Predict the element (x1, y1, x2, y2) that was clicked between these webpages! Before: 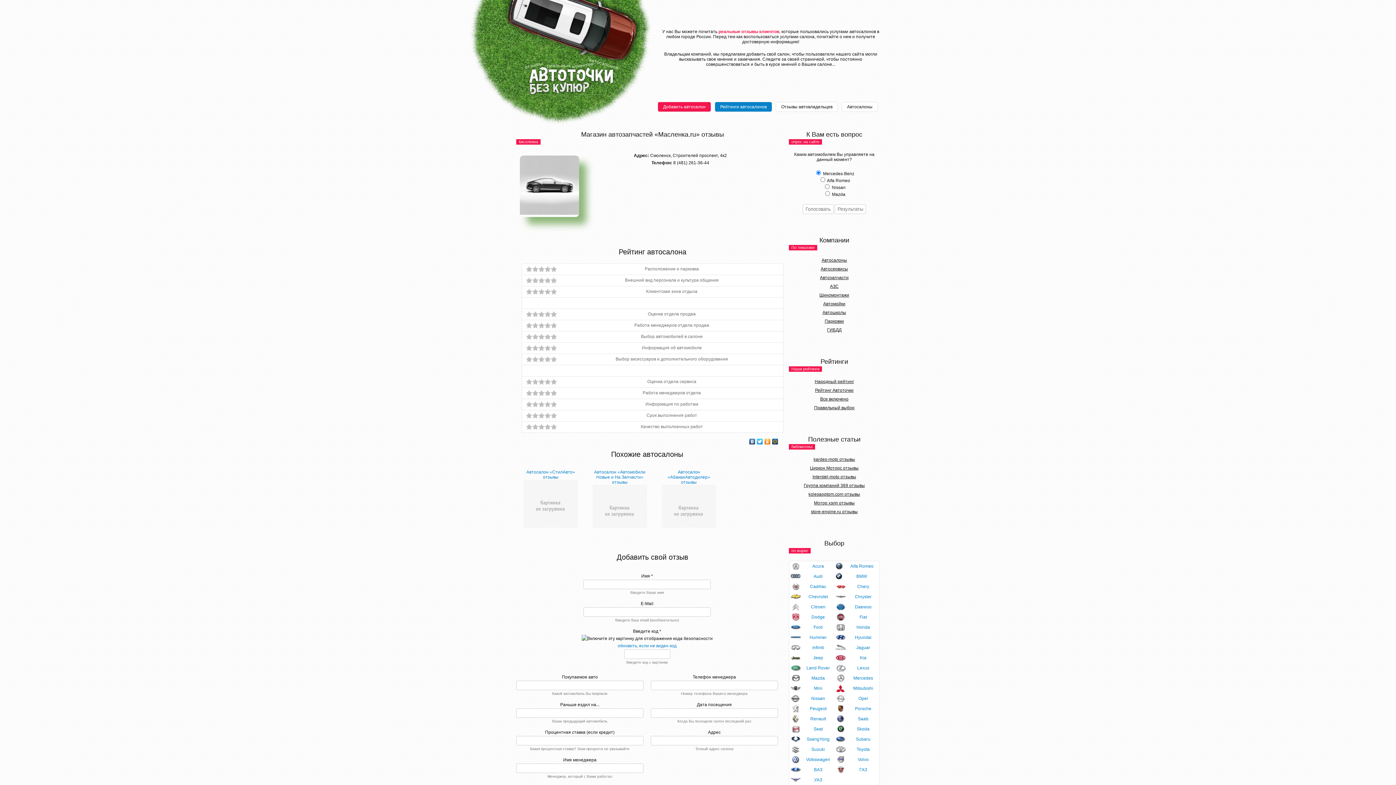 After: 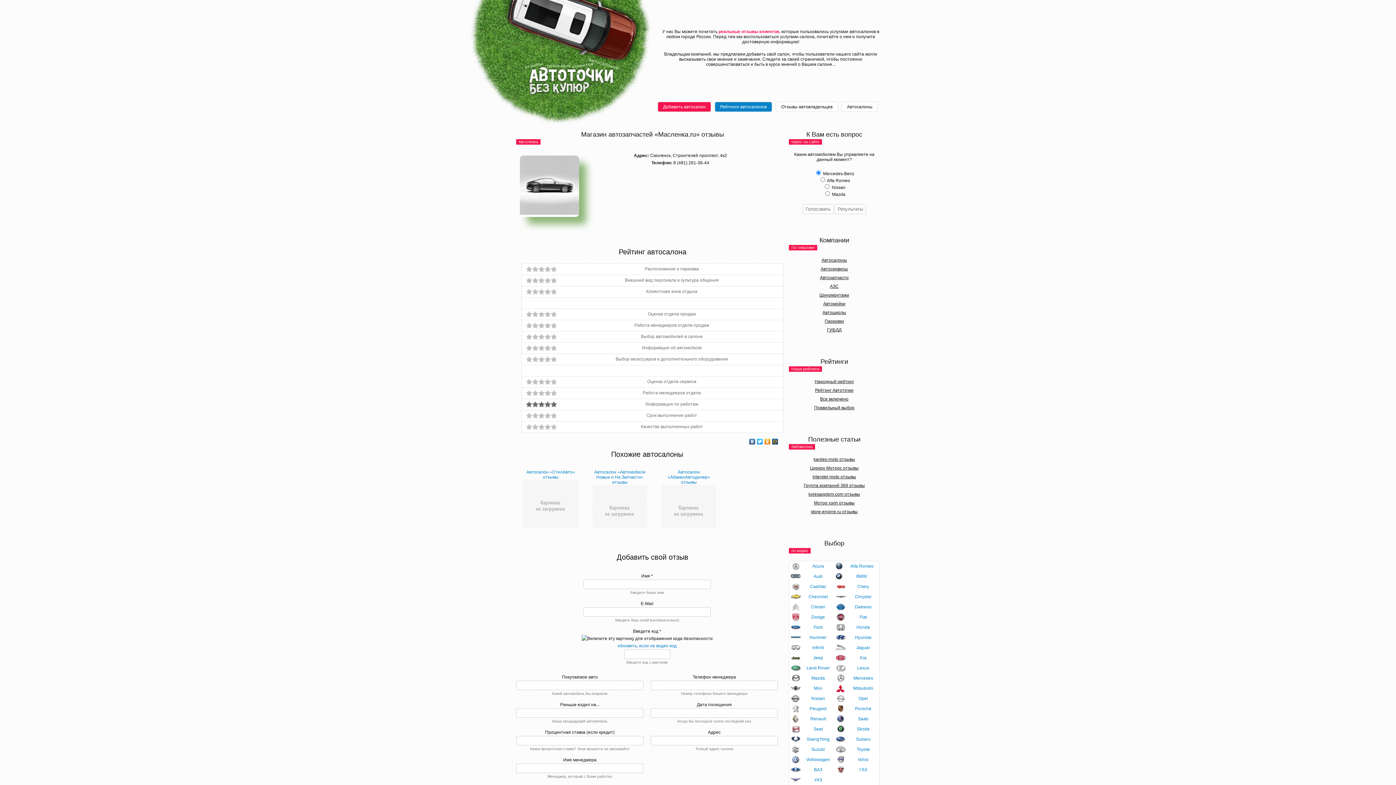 Action: label: 5 bbox: (550, 401, 556, 407)